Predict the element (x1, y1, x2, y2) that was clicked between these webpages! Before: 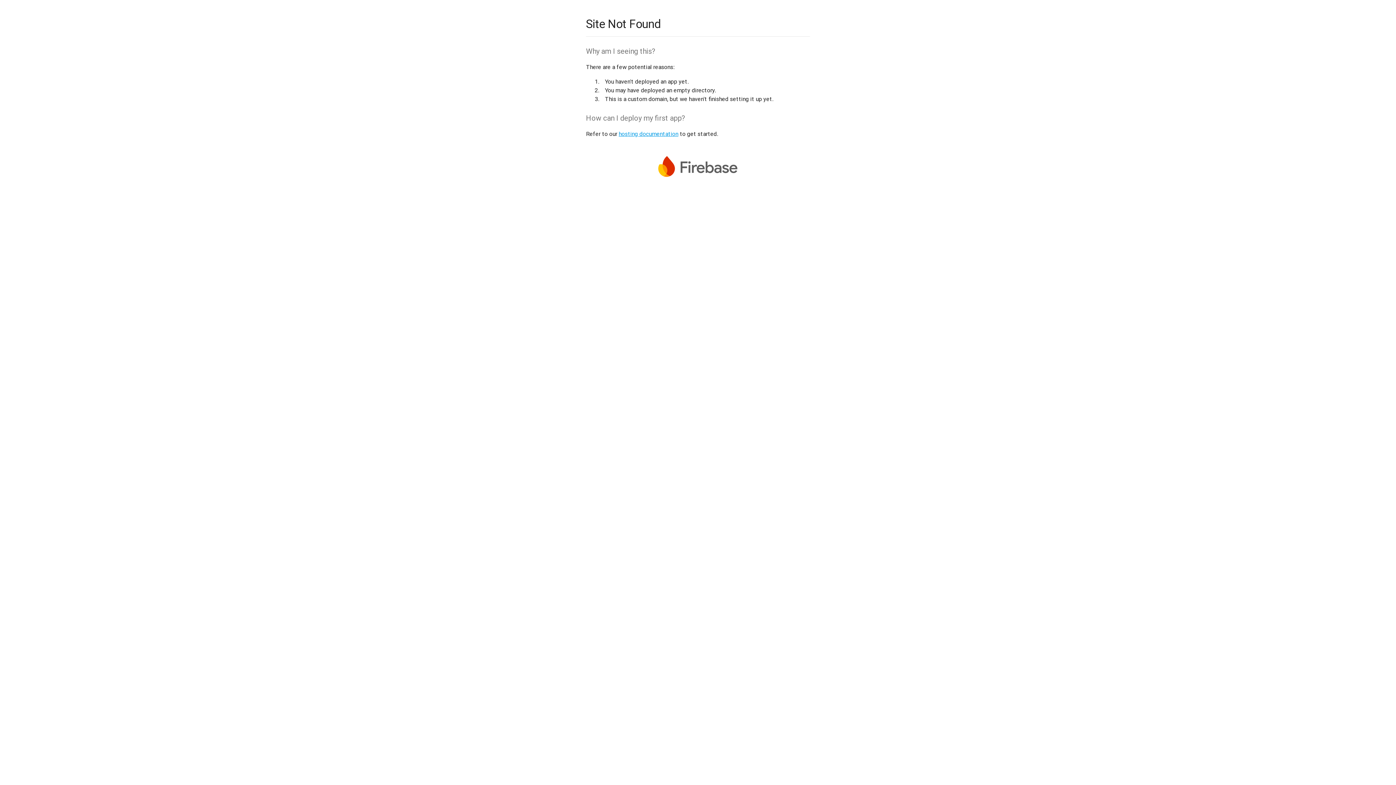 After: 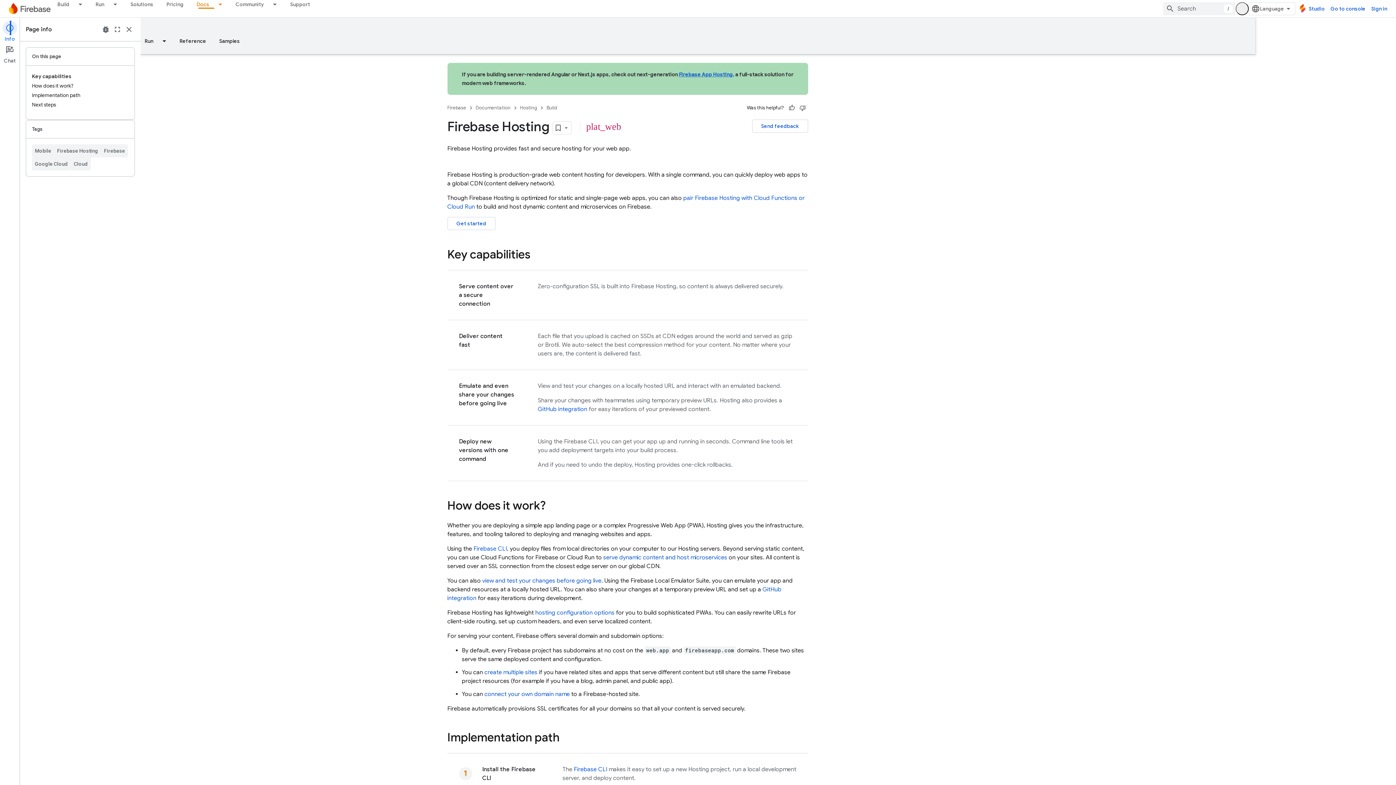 Action: bbox: (618, 130, 678, 137) label: hosting documentation